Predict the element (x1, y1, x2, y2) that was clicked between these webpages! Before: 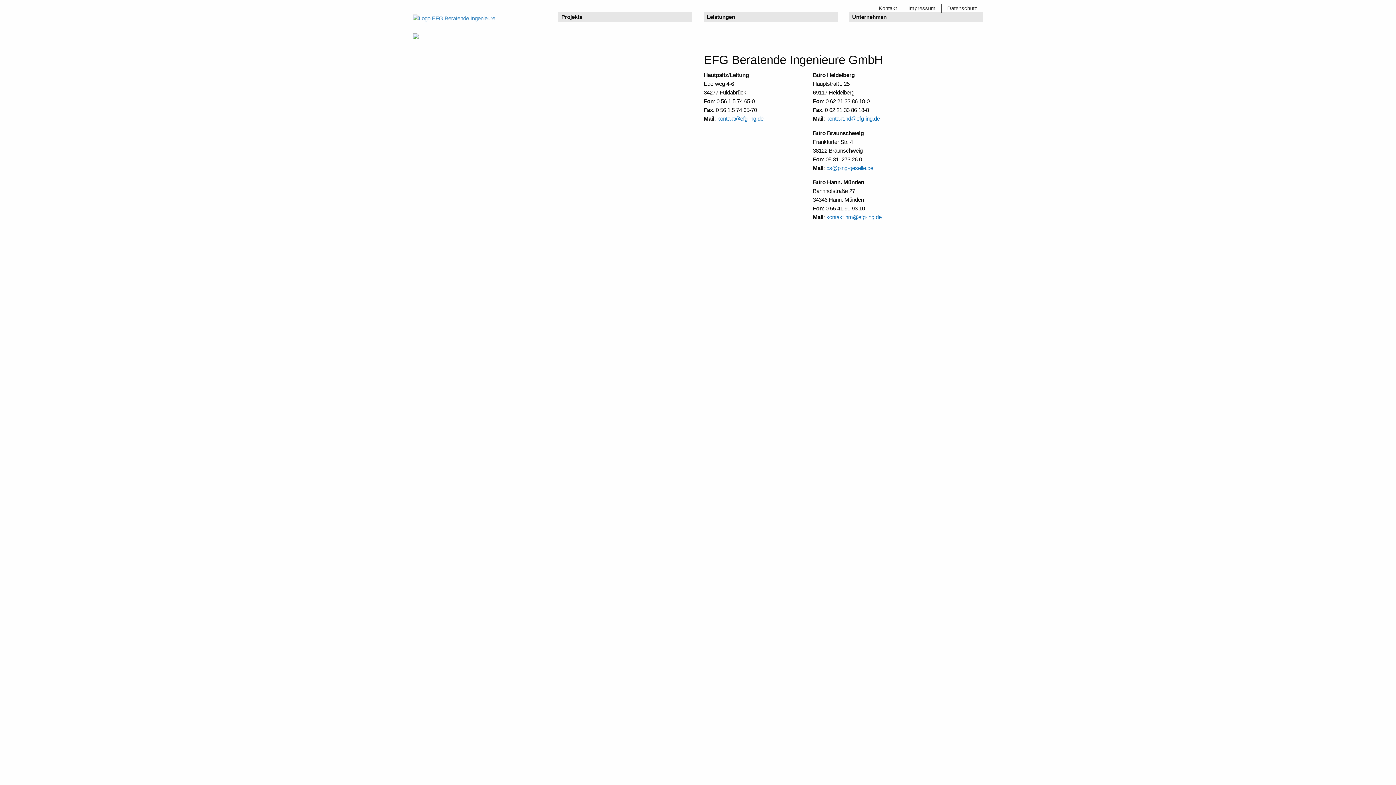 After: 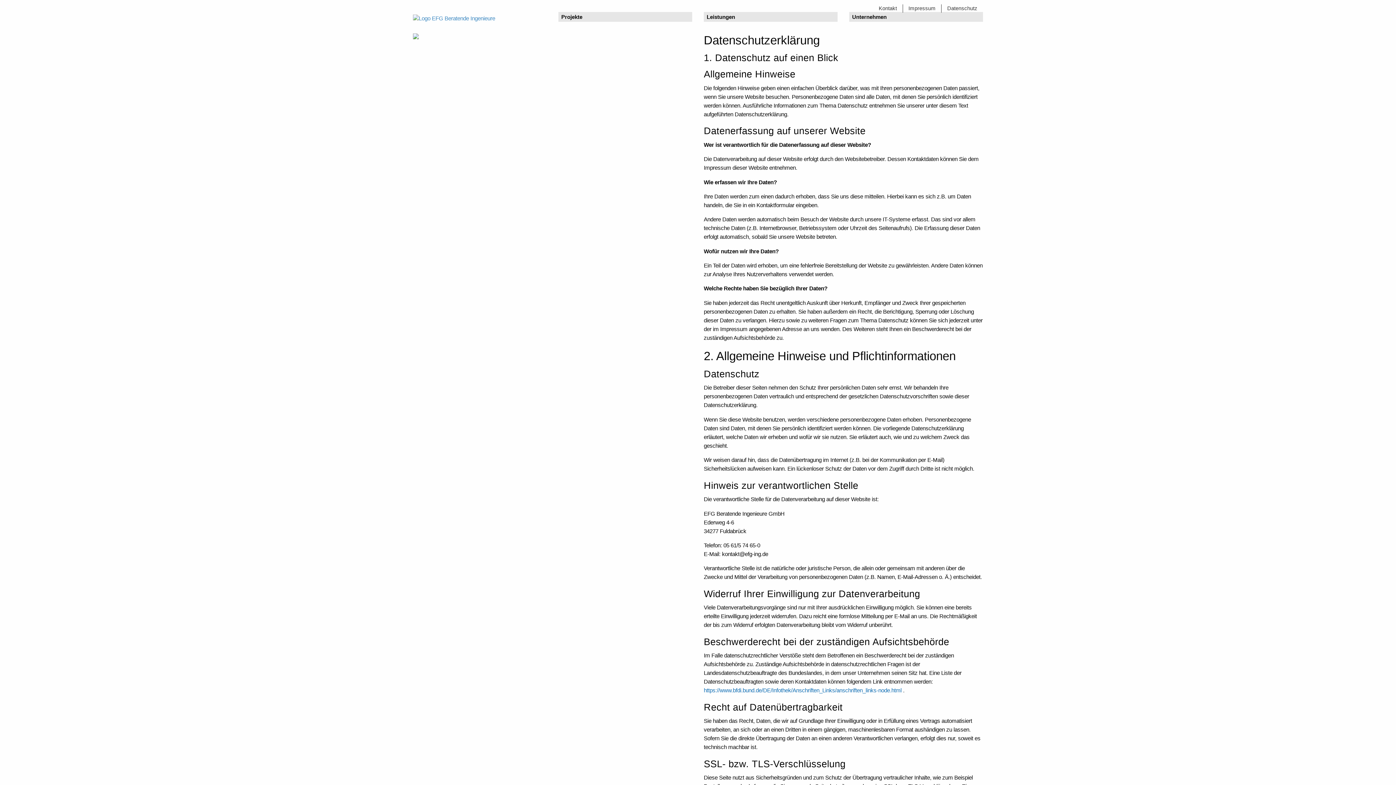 Action: label: Datenschutz bbox: (941, 4, 983, 12)